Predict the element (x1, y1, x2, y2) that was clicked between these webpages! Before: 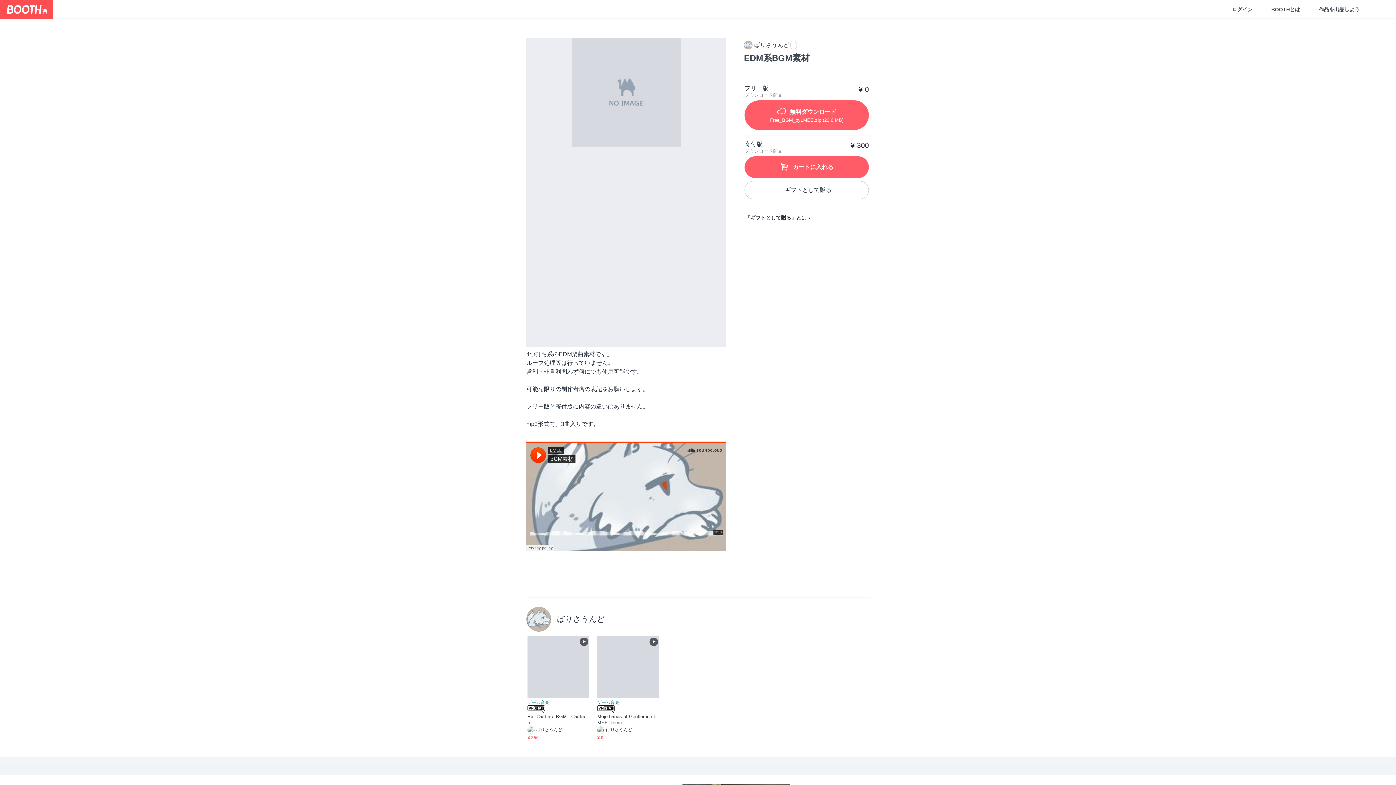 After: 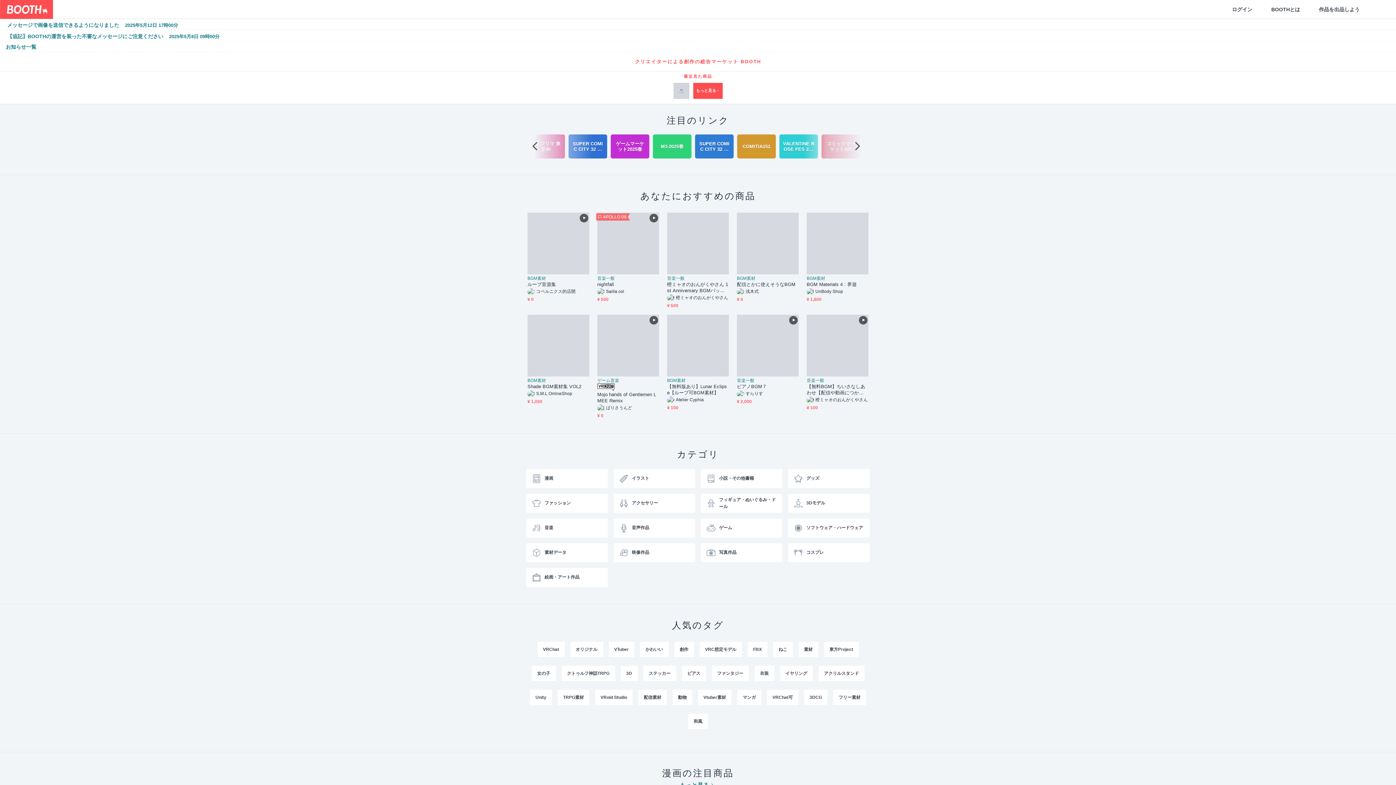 Action: bbox: (0, 0, 53, 18)